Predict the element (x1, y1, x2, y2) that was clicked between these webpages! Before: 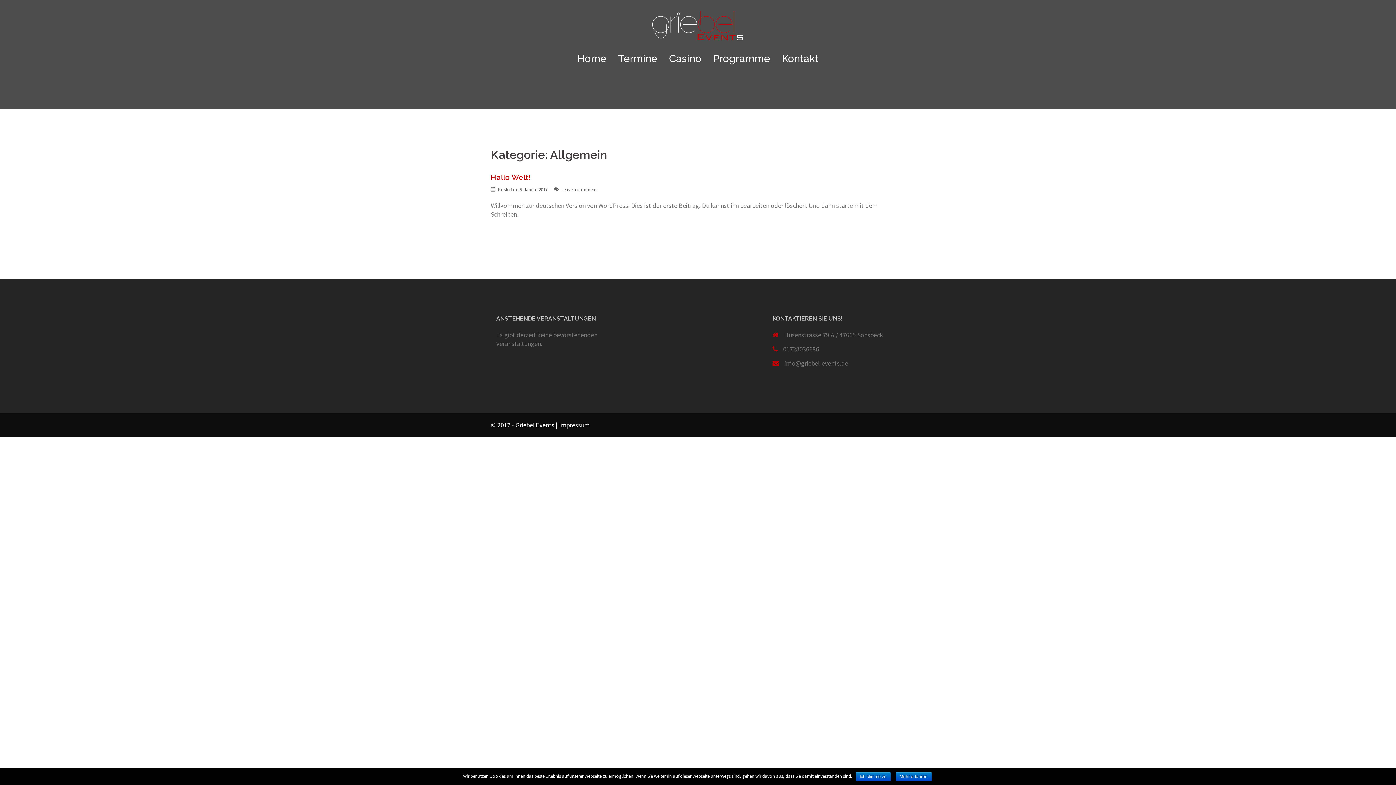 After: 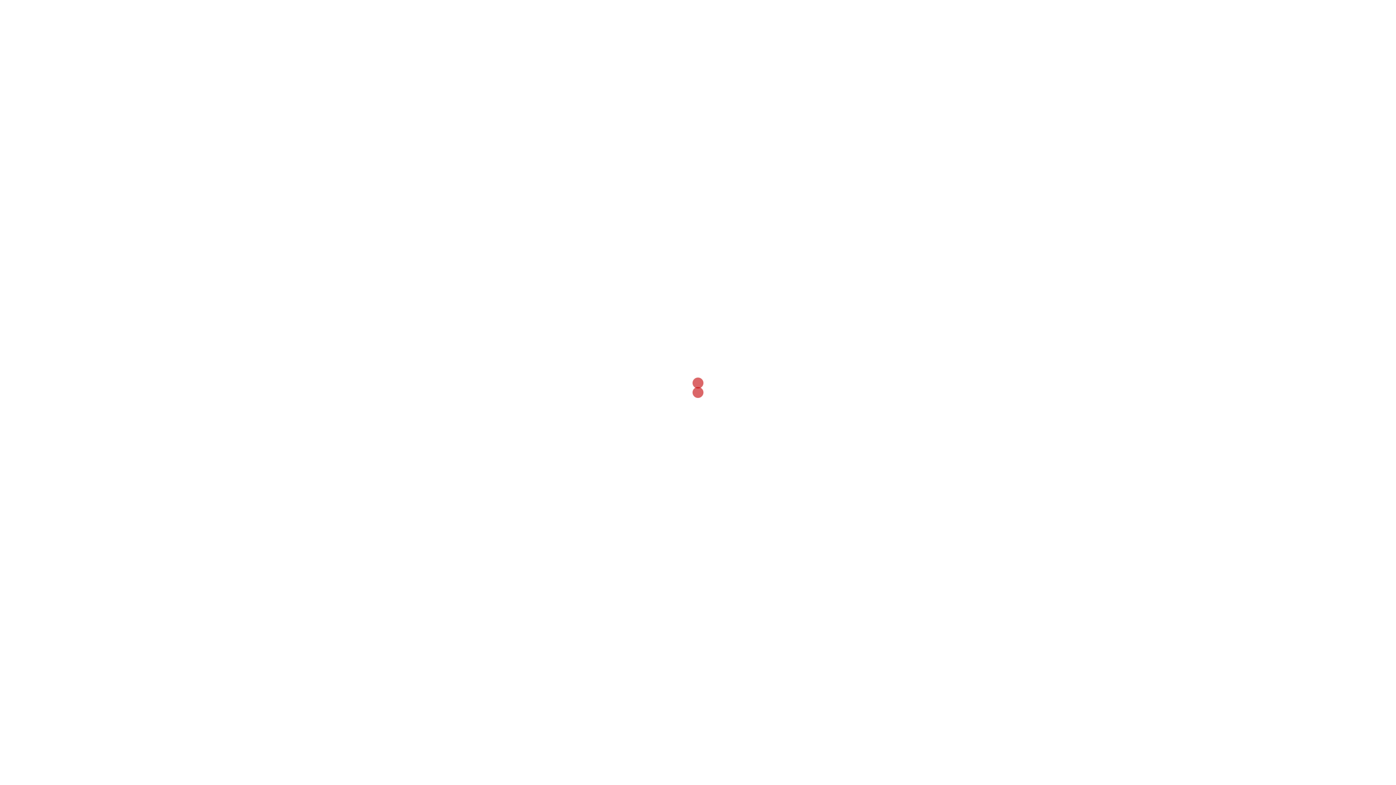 Action: label: Programme bbox: (713, 54, 770, 63)